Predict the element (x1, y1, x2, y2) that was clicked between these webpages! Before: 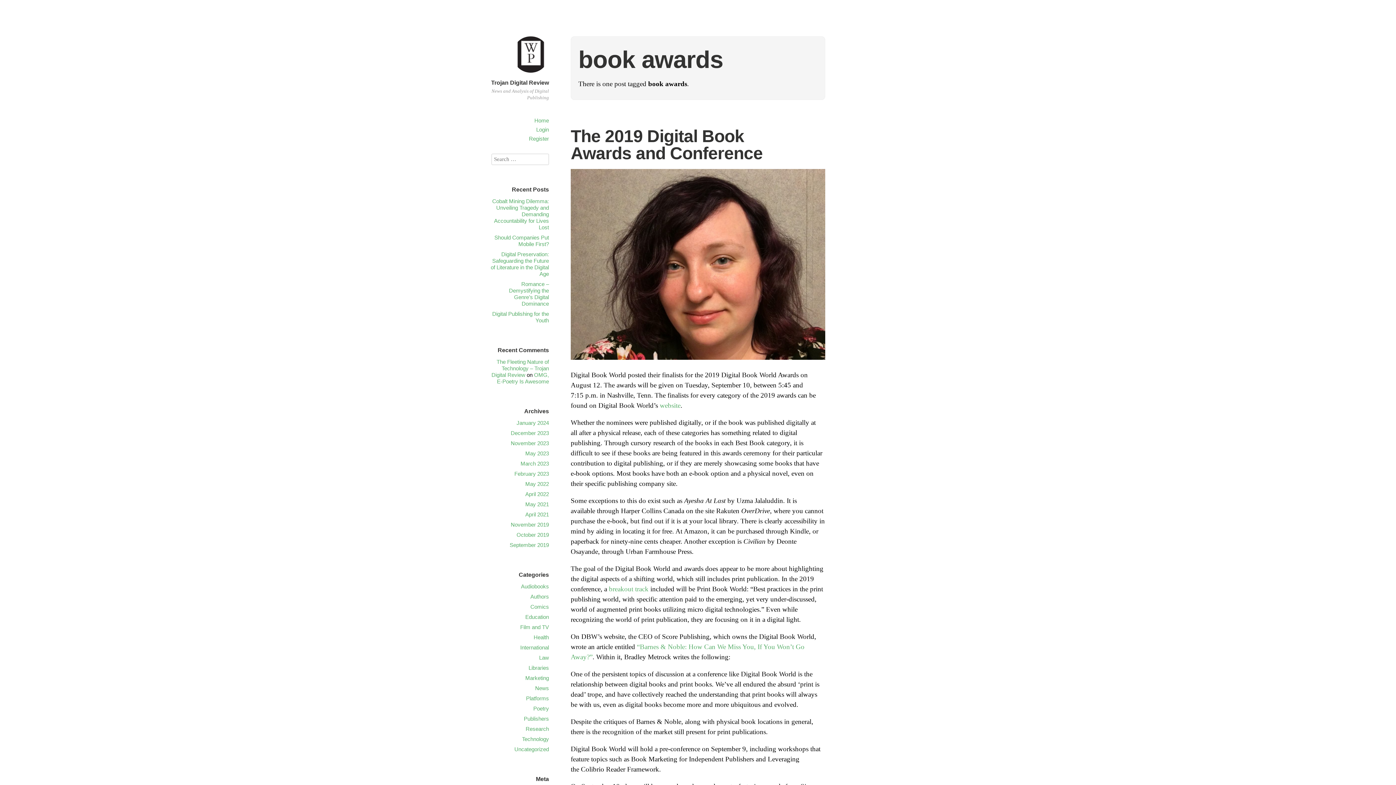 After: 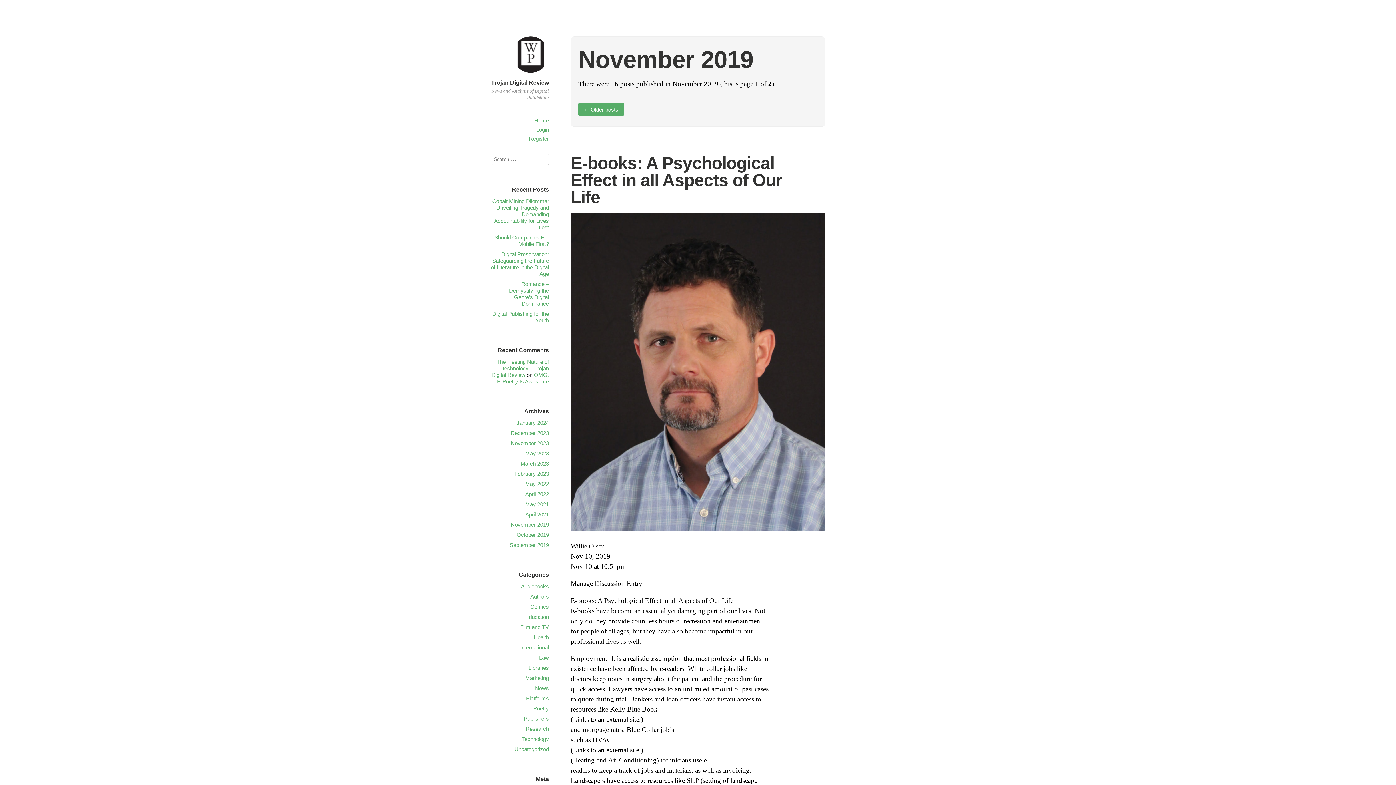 Action: label: November 2019 bbox: (510, 521, 549, 528)